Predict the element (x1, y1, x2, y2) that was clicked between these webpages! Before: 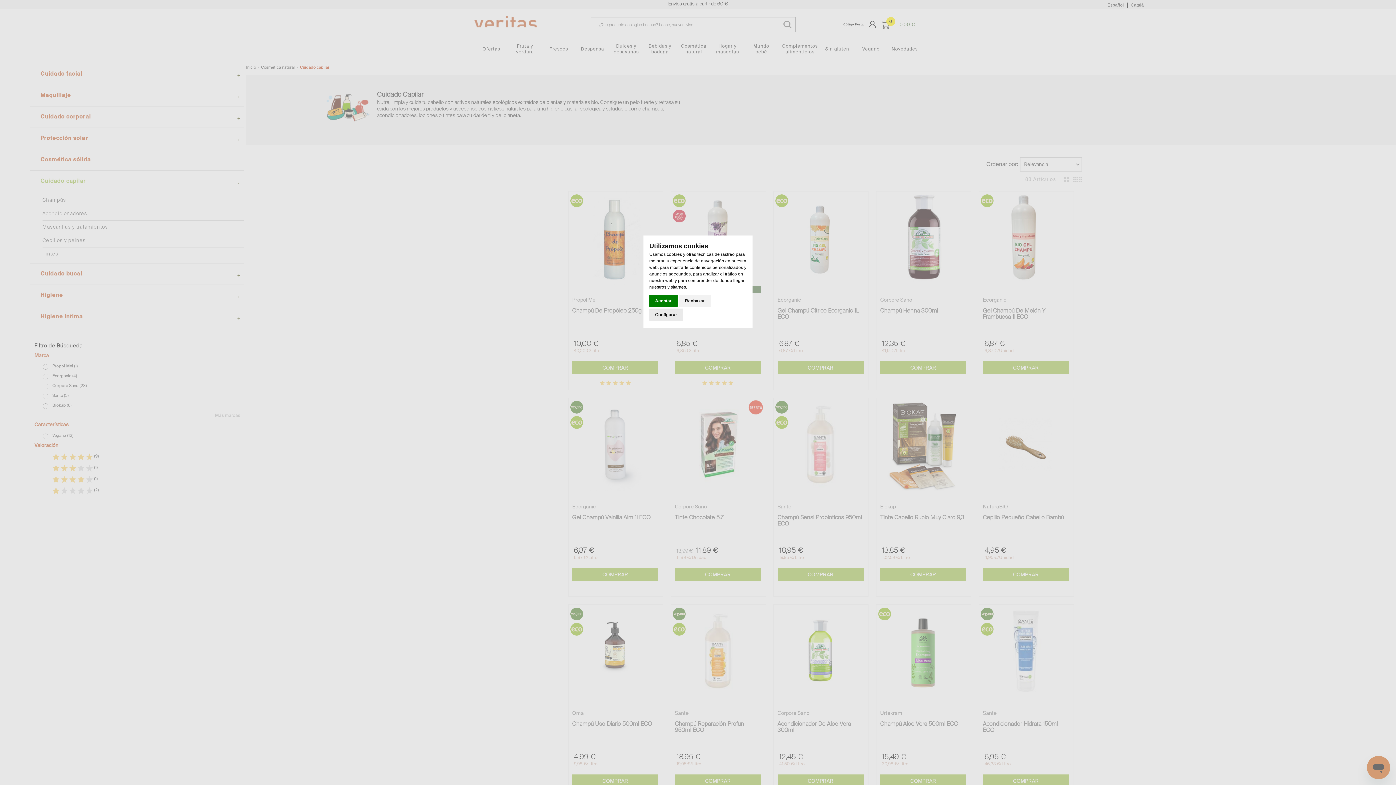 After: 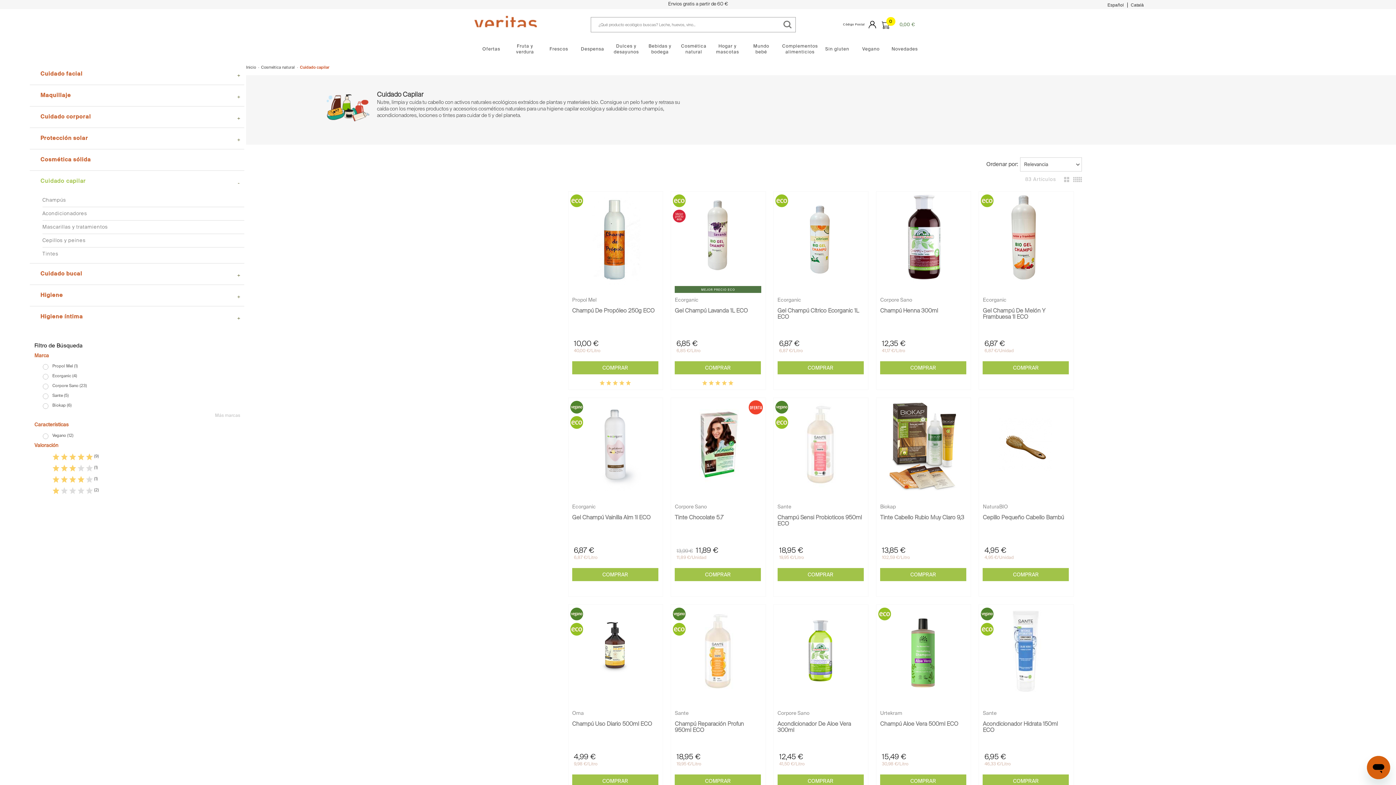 Action: bbox: (679, 294, 710, 307) label: Rechazar